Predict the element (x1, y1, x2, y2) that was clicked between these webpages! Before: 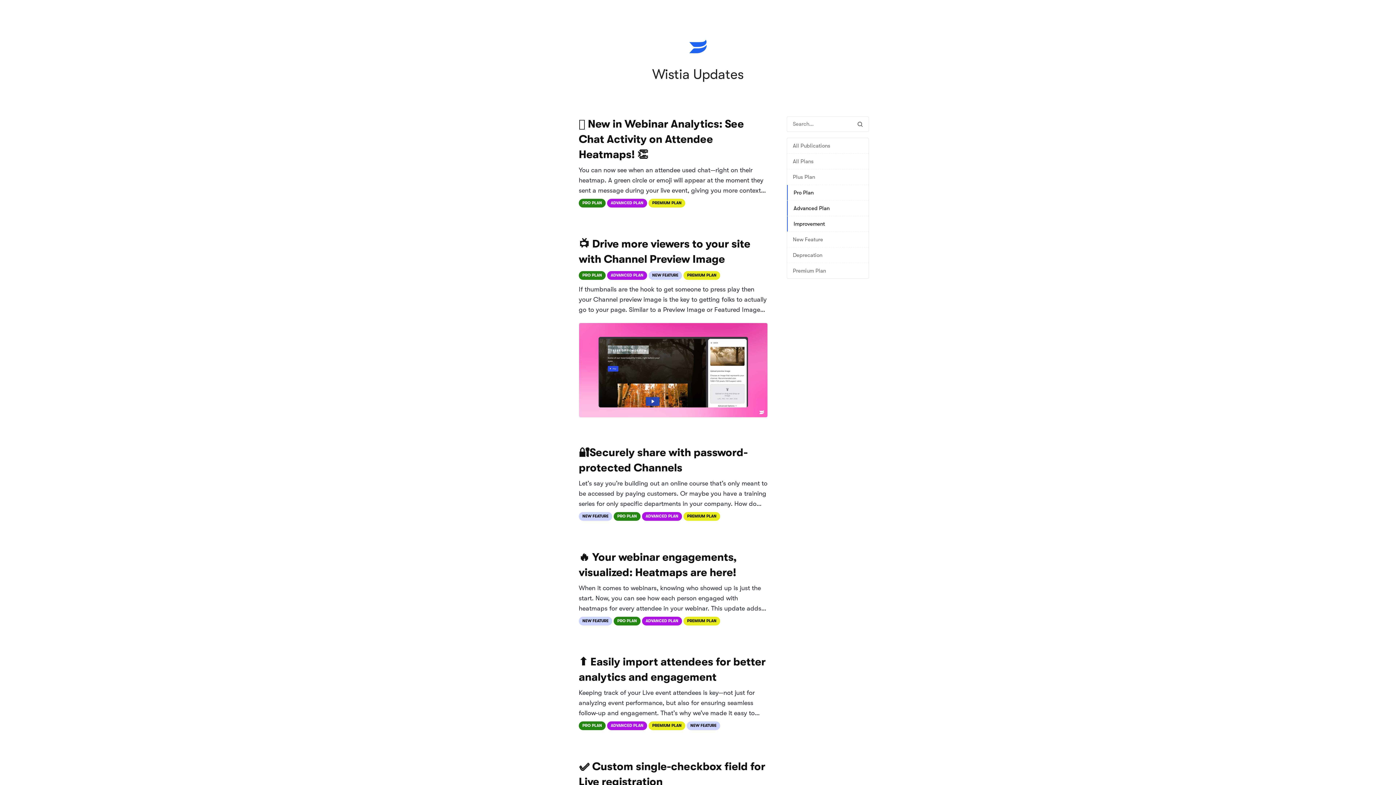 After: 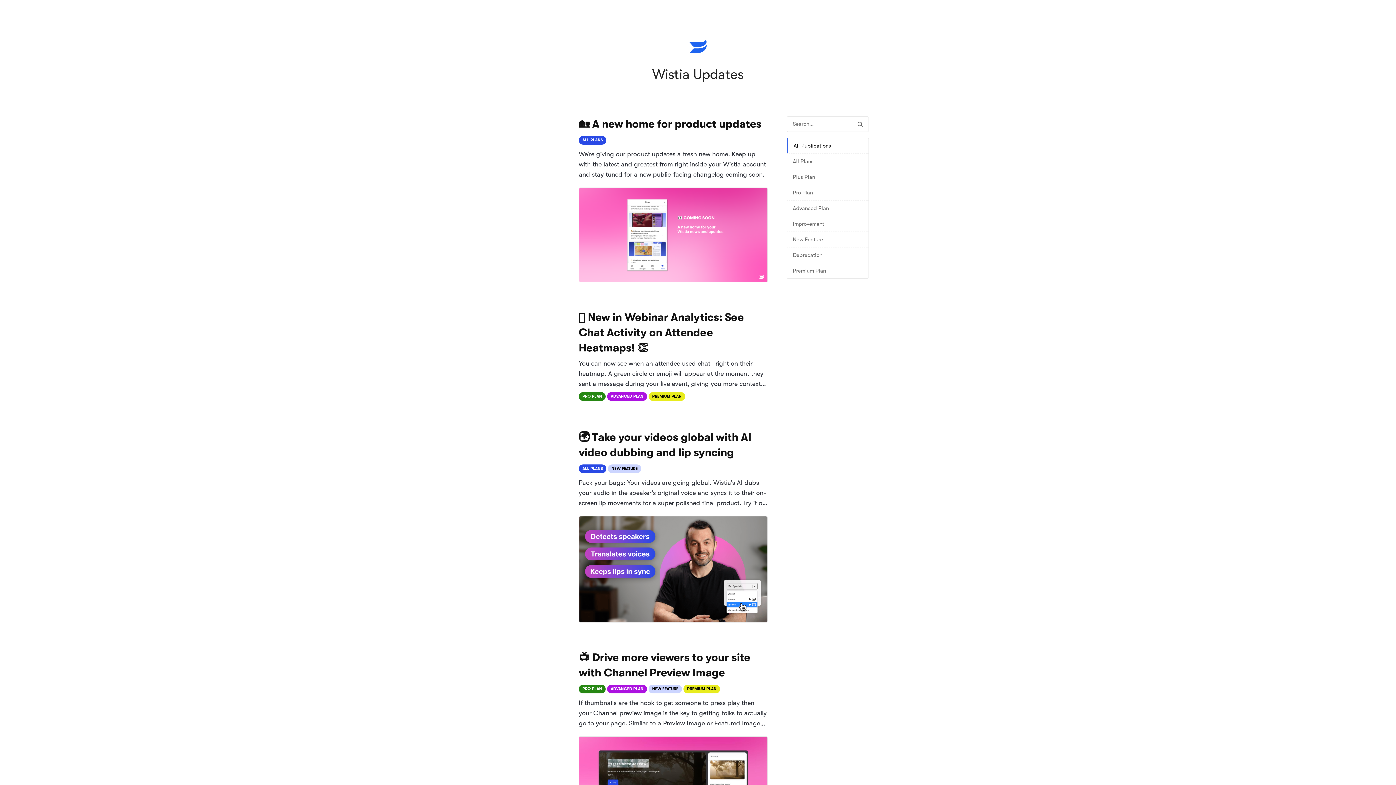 Action: bbox: (787, 138, 868, 153) label: All Publications